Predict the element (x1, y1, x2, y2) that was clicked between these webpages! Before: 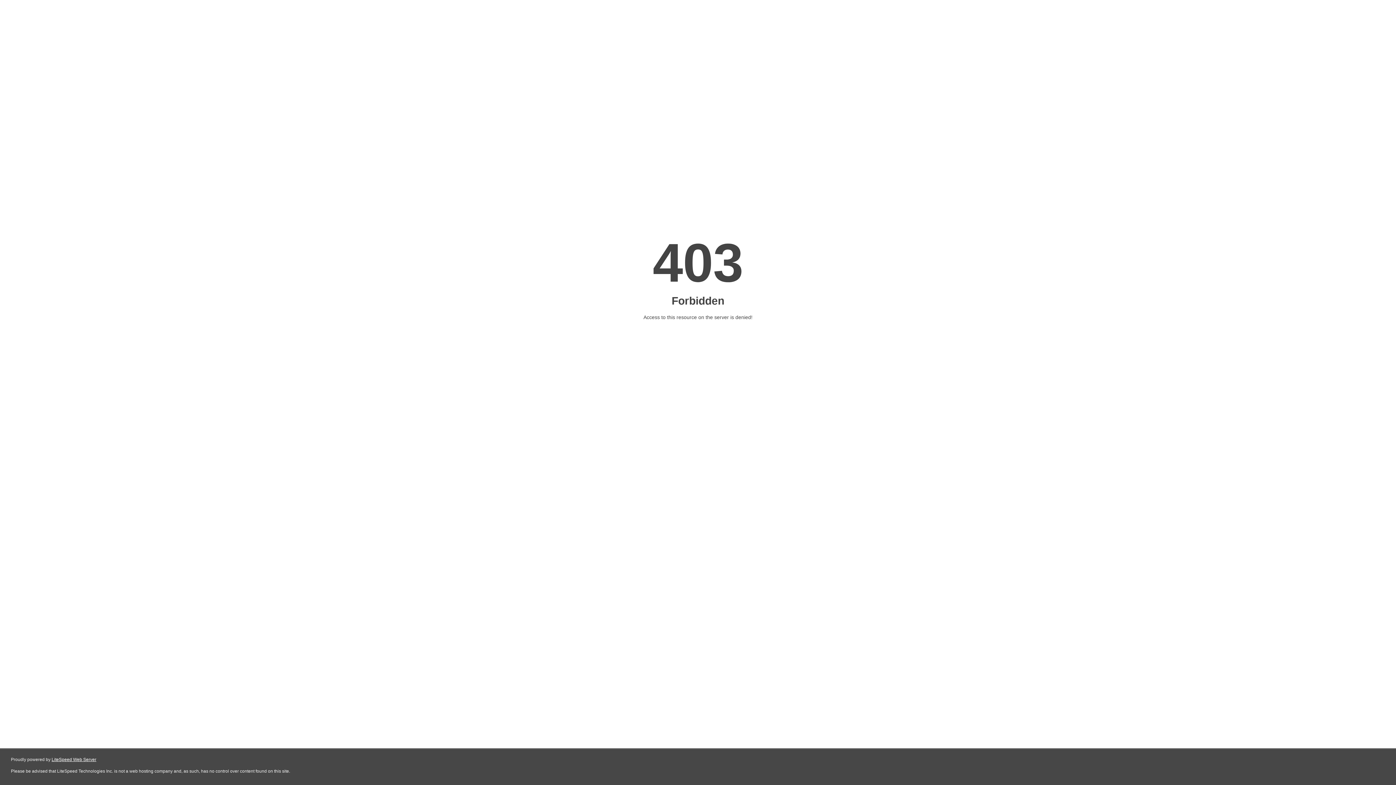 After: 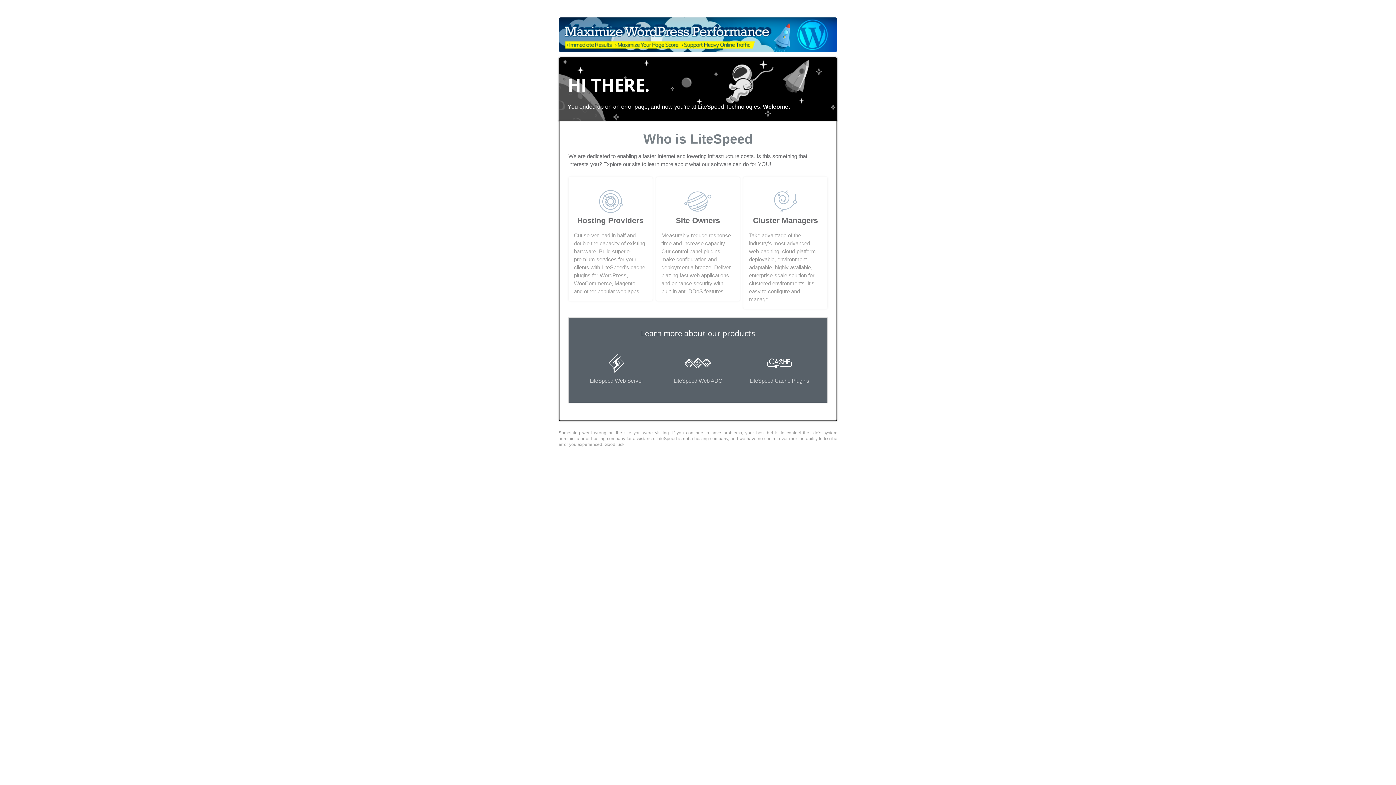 Action: label: LiteSpeed Web Server bbox: (51, 757, 96, 762)